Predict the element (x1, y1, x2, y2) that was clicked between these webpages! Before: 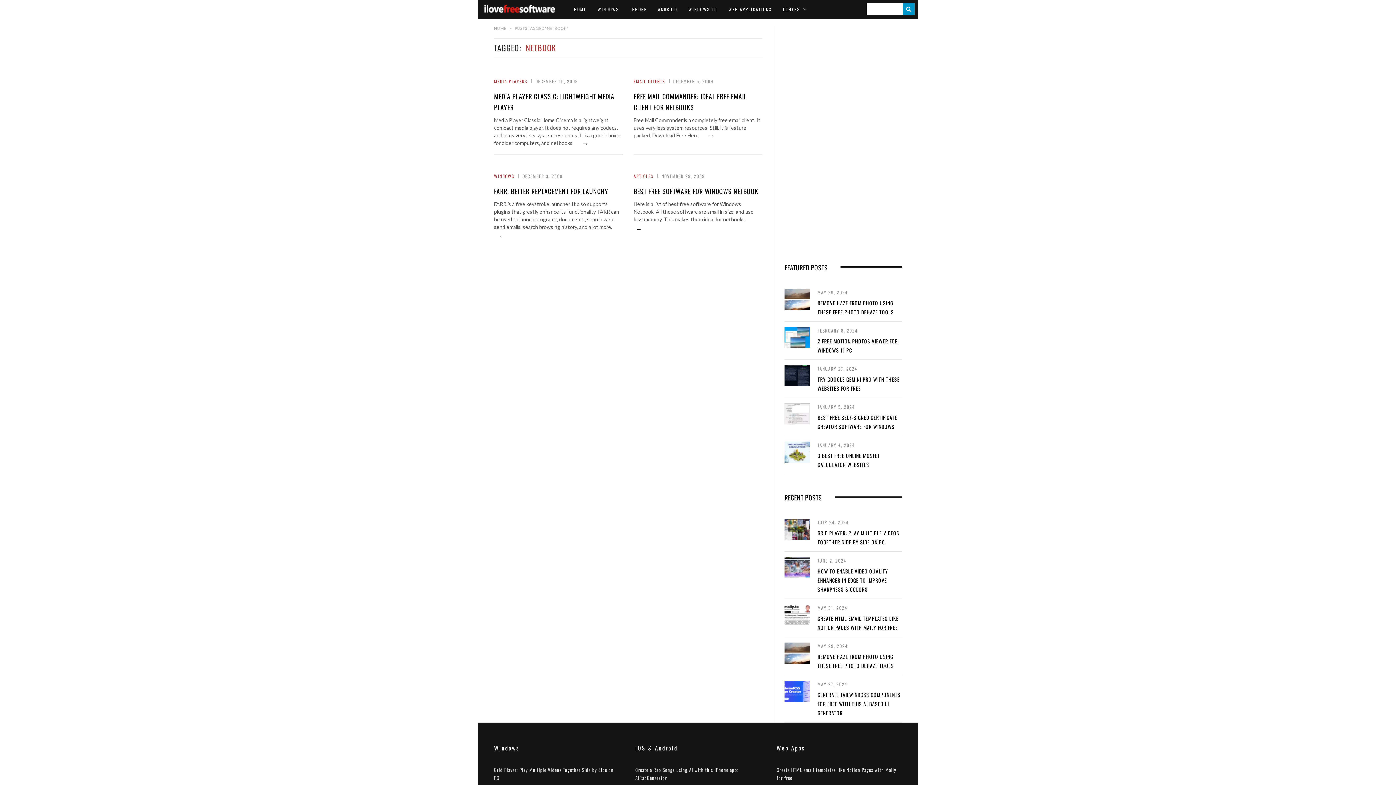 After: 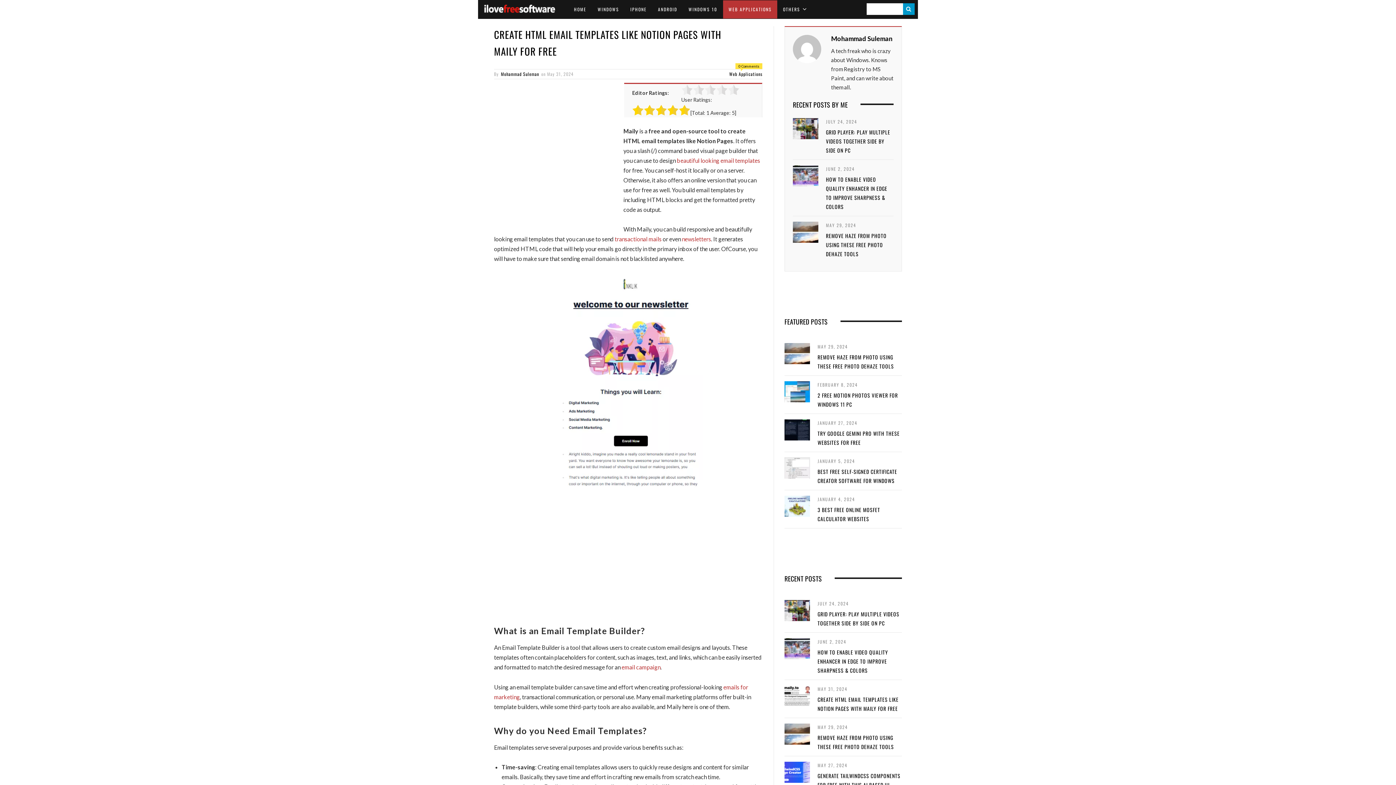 Action: bbox: (784, 604, 810, 625) label:  